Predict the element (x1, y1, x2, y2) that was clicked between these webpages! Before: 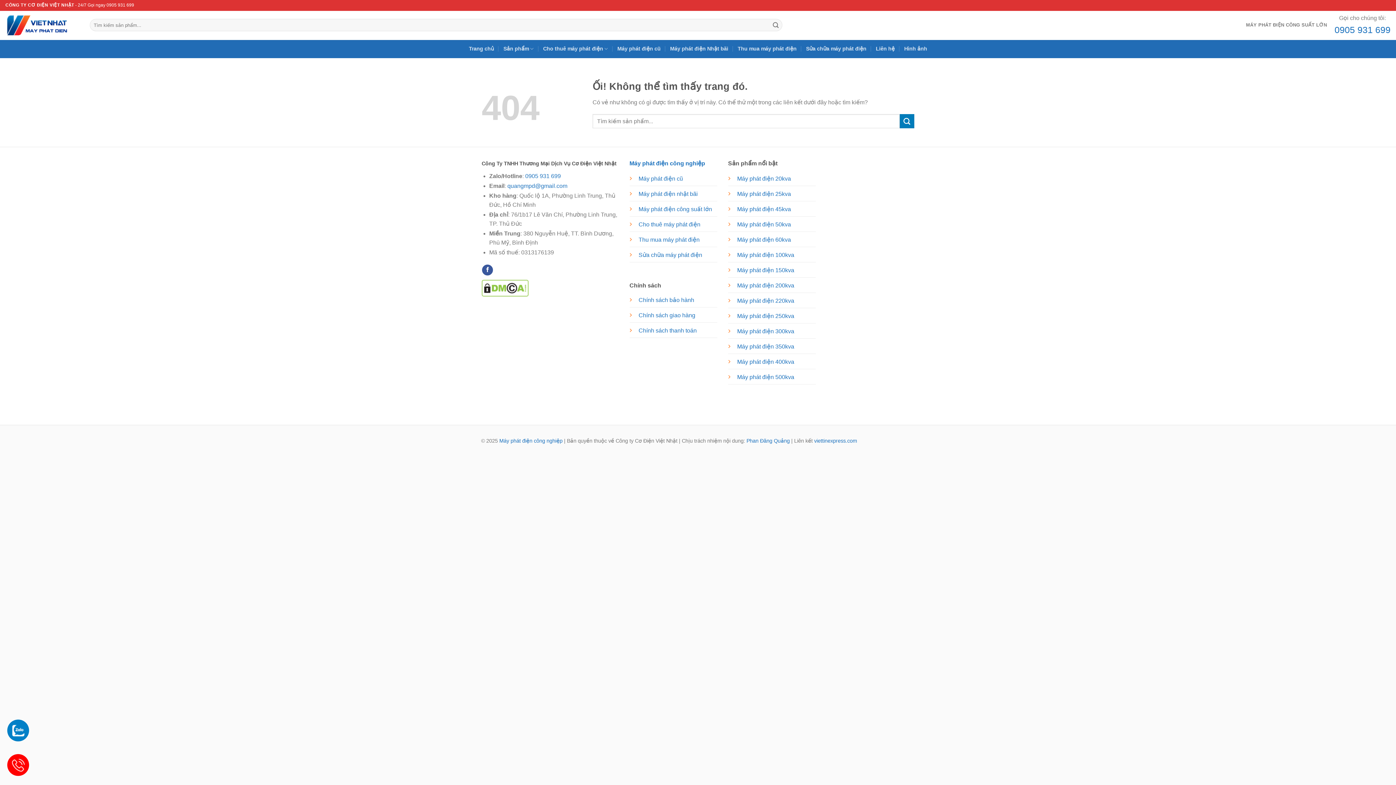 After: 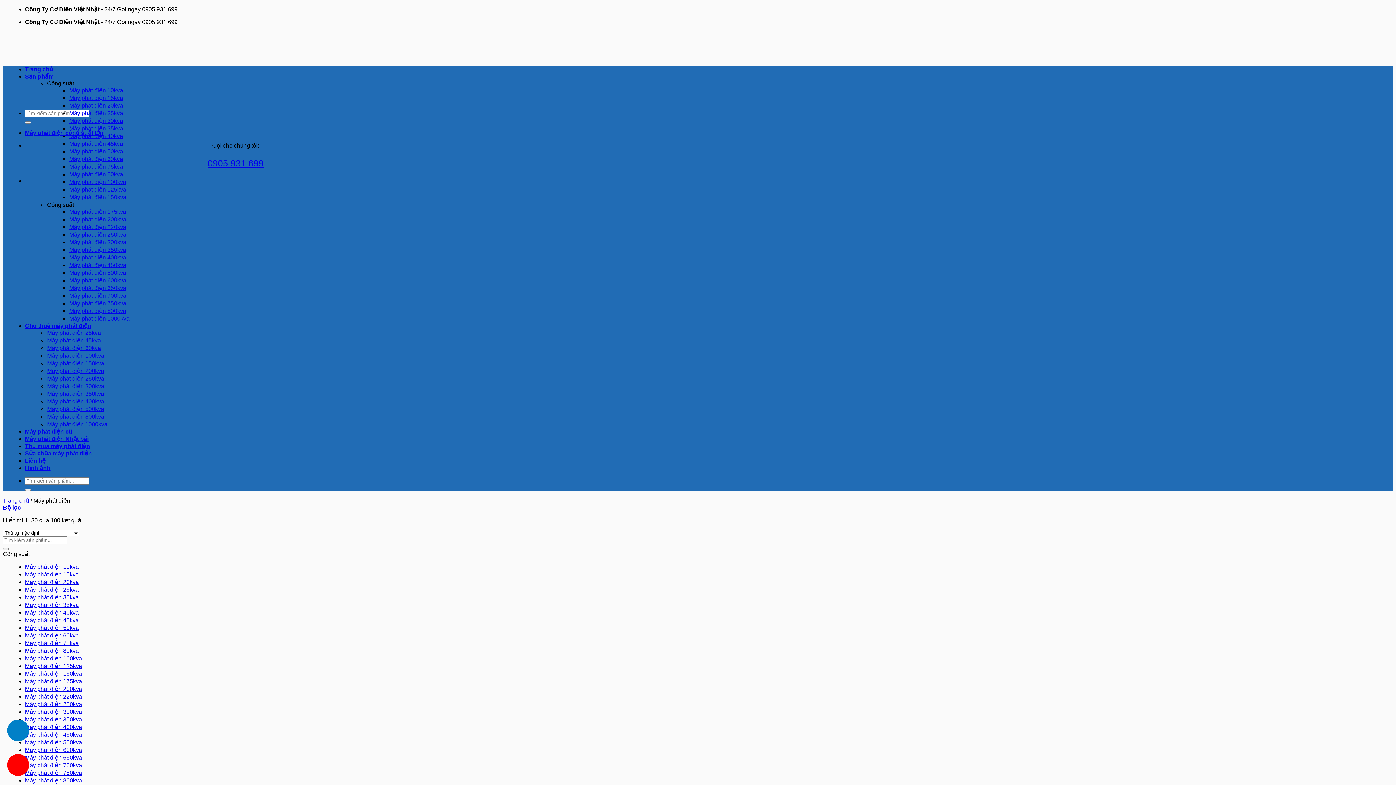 Action: bbox: (503, 41, 533, 55) label: Sản phẩm